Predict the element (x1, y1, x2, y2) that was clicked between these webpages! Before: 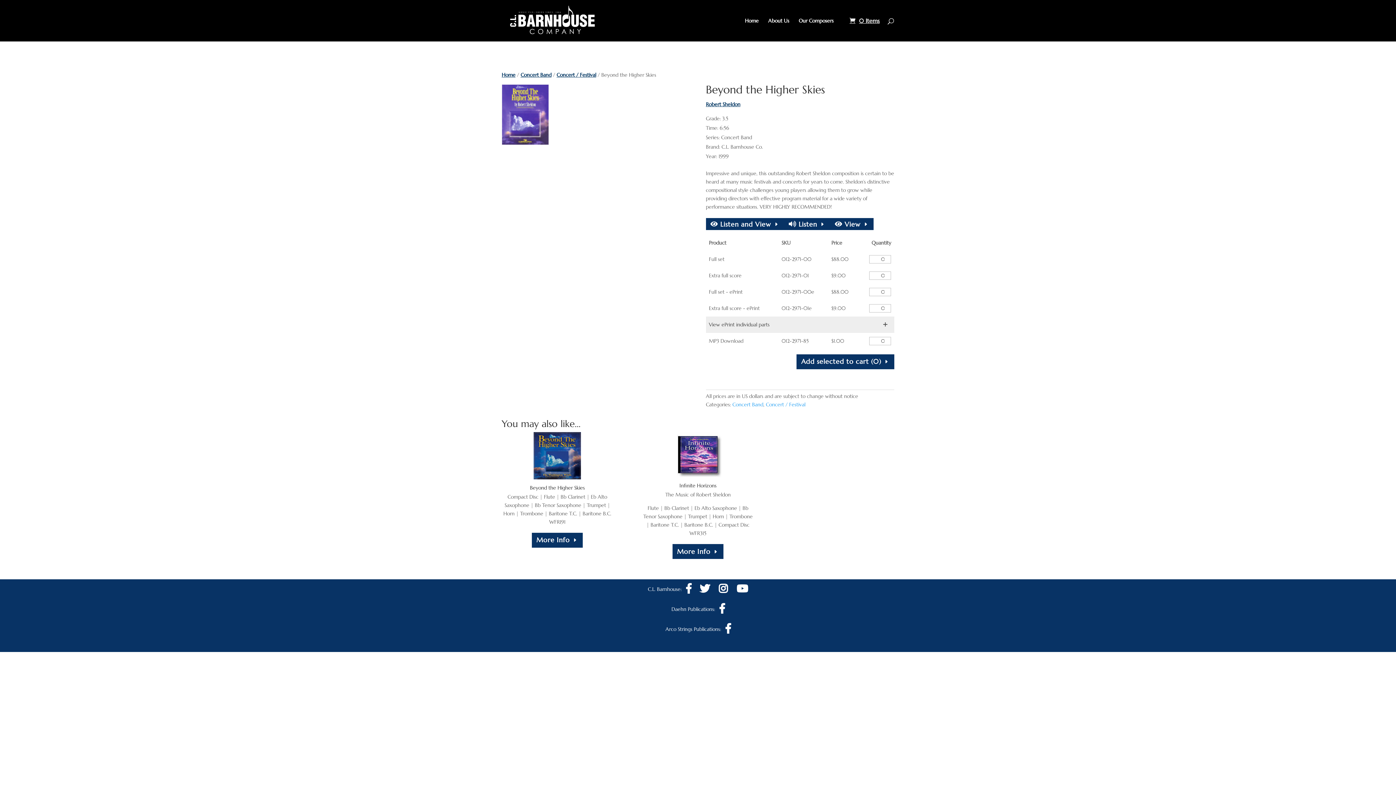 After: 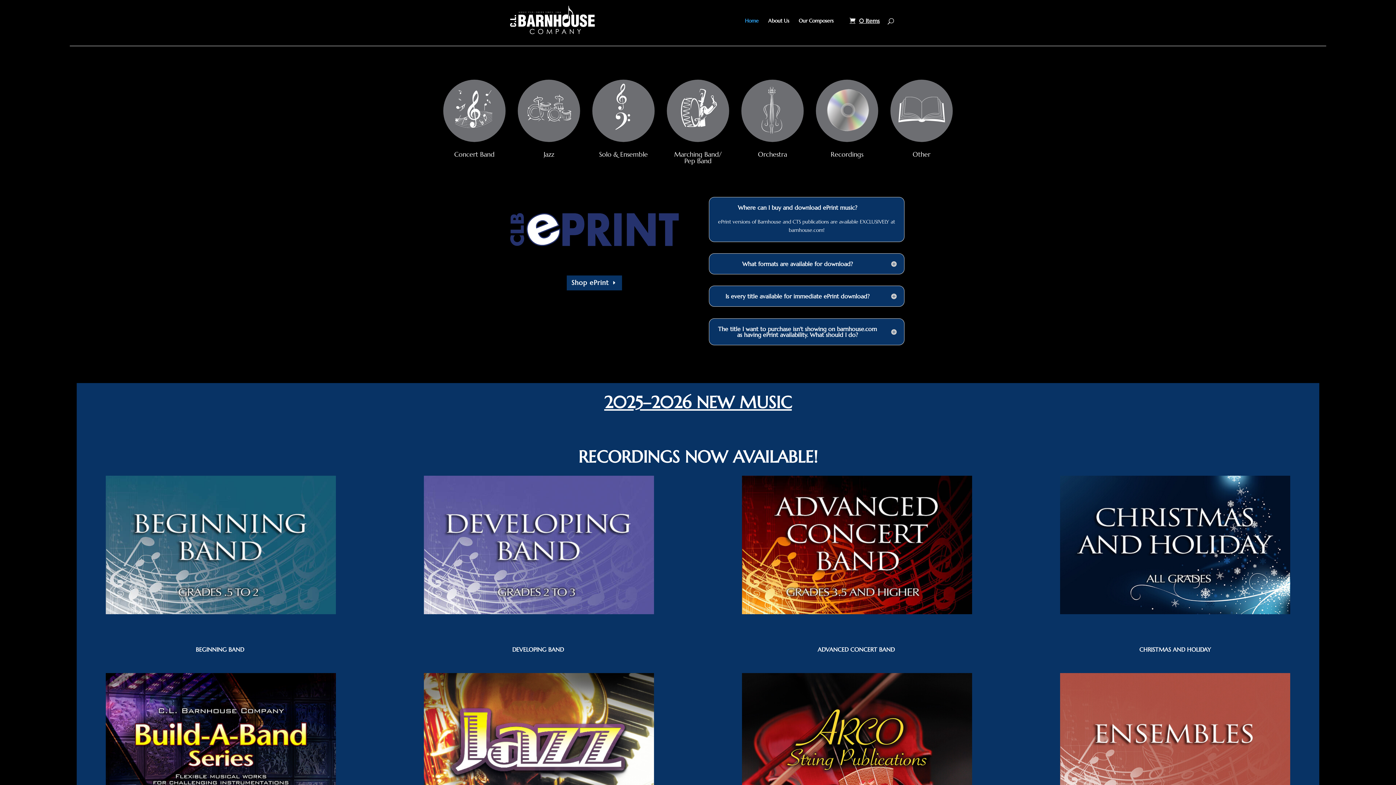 Action: label: Home bbox: (501, 71, 515, 78)